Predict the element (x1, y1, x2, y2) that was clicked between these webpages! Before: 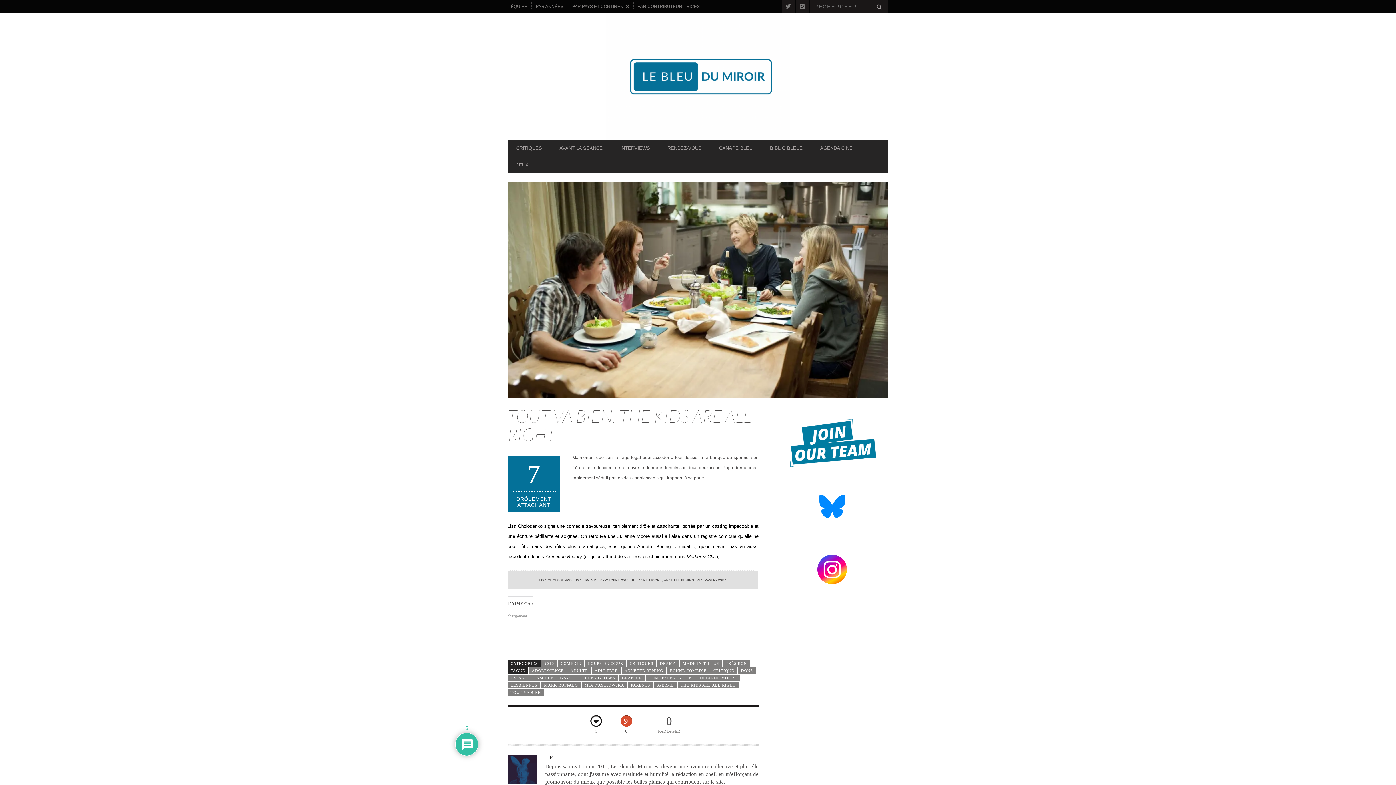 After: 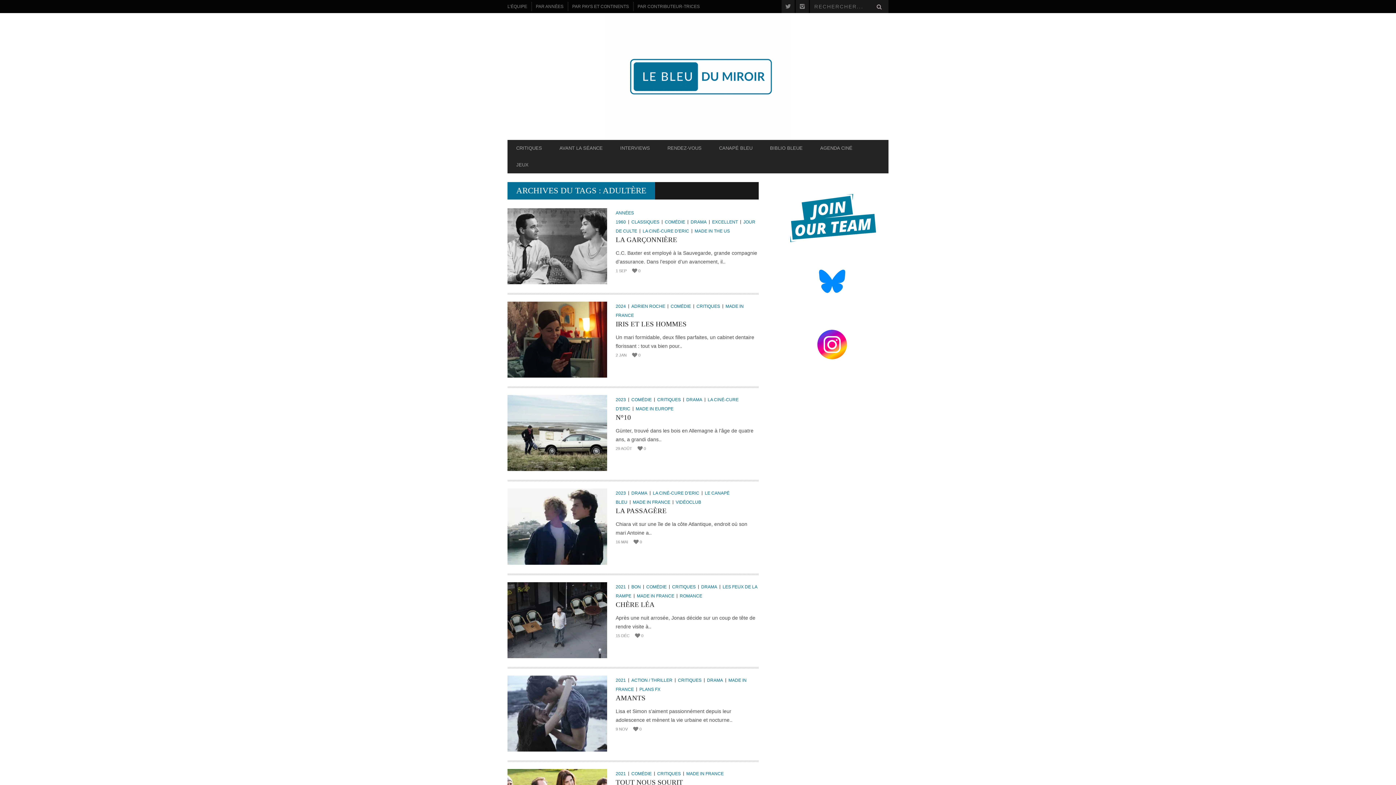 Action: label: ADULTÈRE bbox: (591, 667, 620, 674)